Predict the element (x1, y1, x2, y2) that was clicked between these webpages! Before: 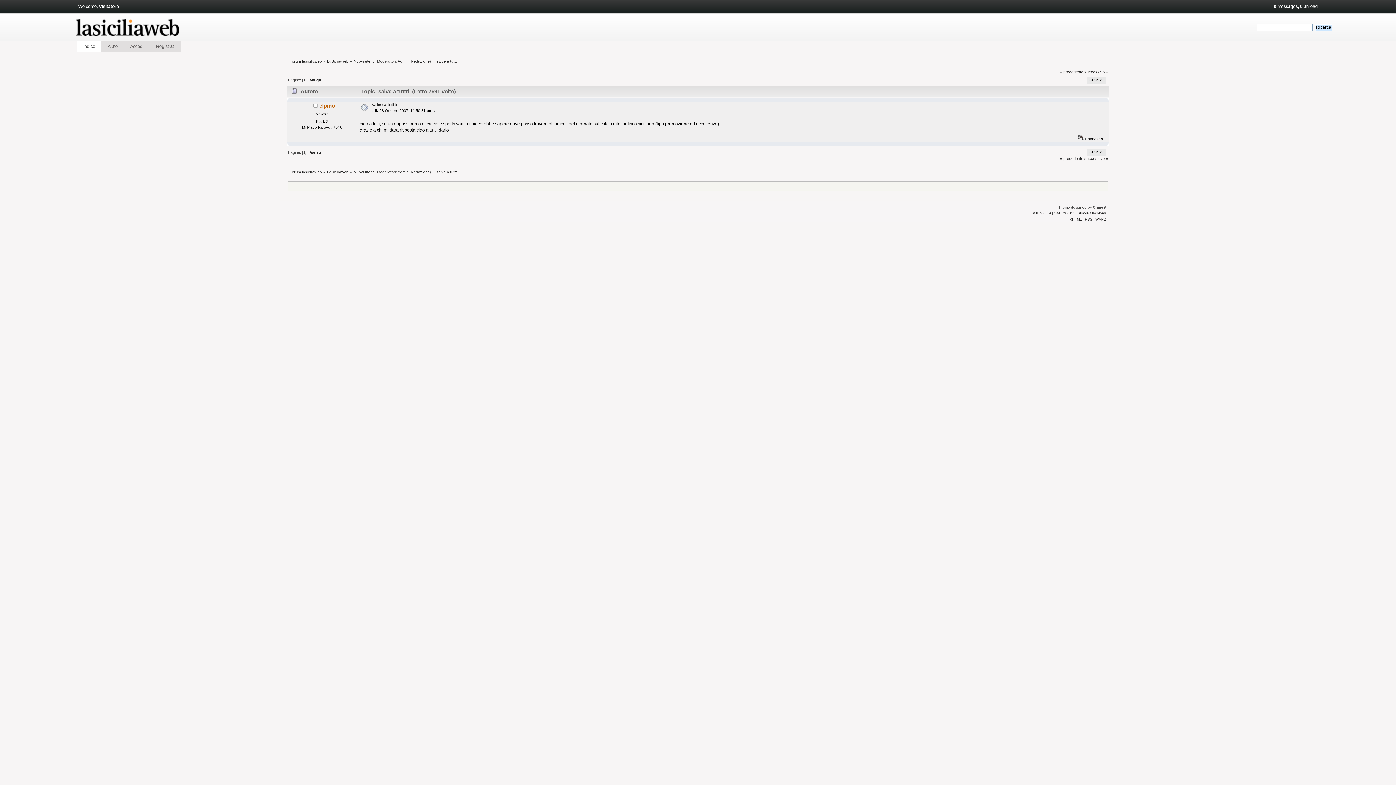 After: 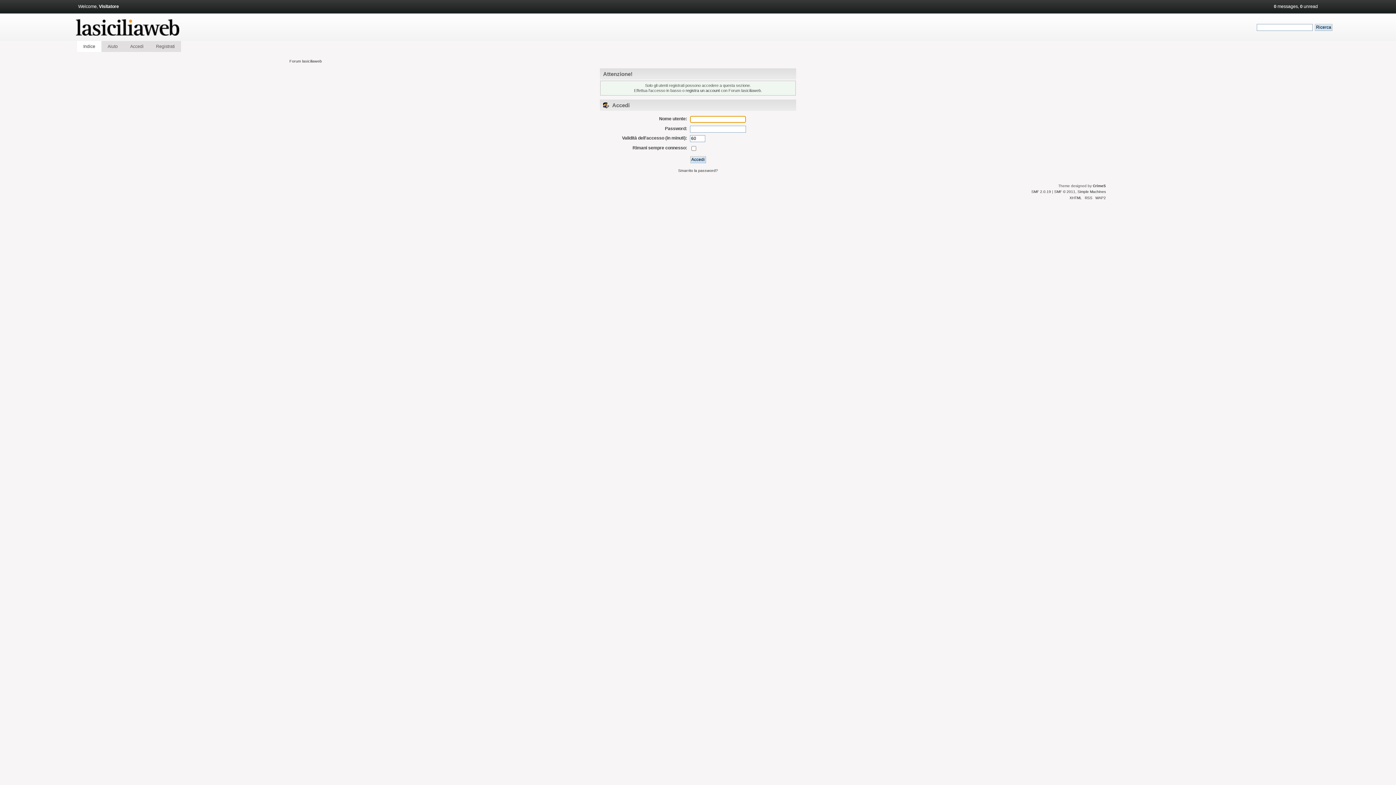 Action: bbox: (397, 169, 408, 174) label: Admin